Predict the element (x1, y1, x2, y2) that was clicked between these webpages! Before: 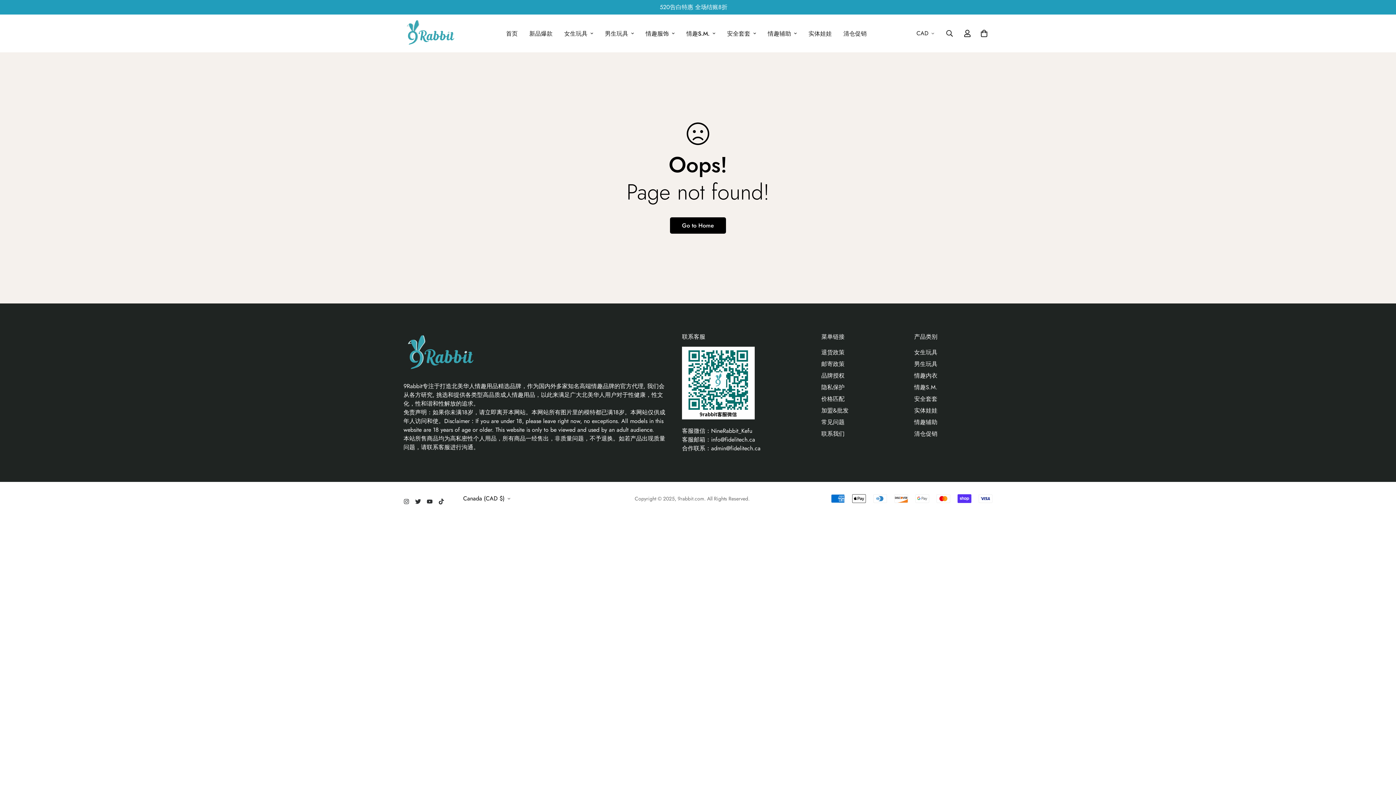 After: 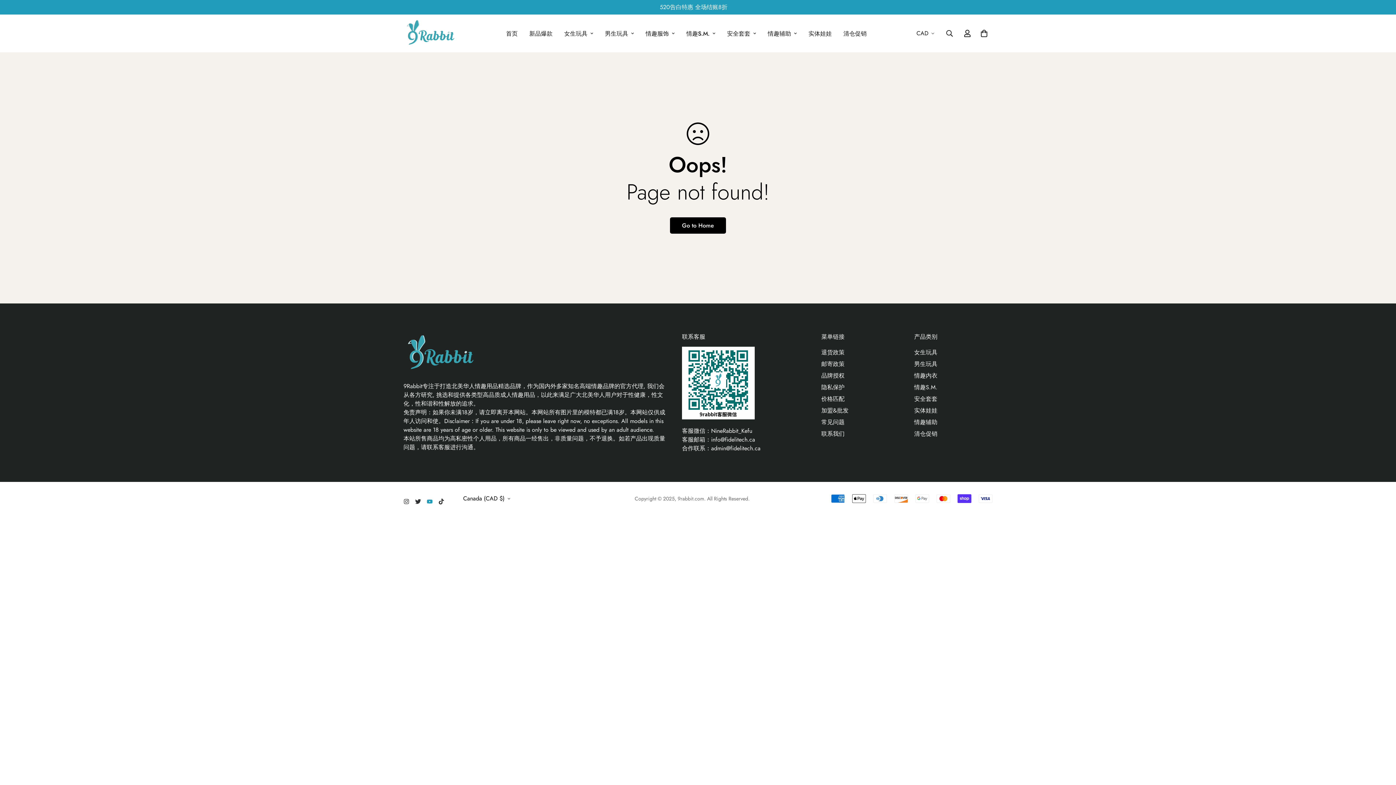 Action: bbox: (424, 498, 435, 504)